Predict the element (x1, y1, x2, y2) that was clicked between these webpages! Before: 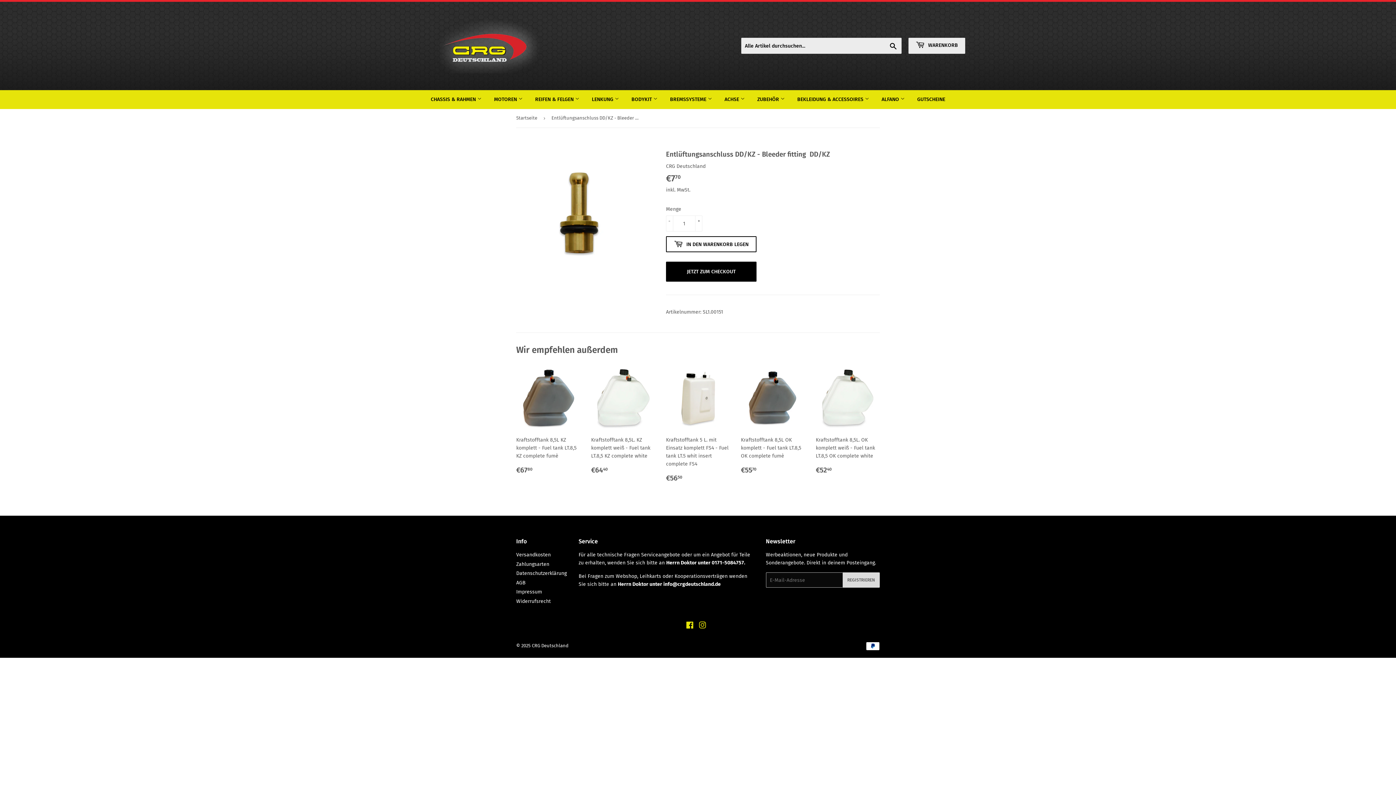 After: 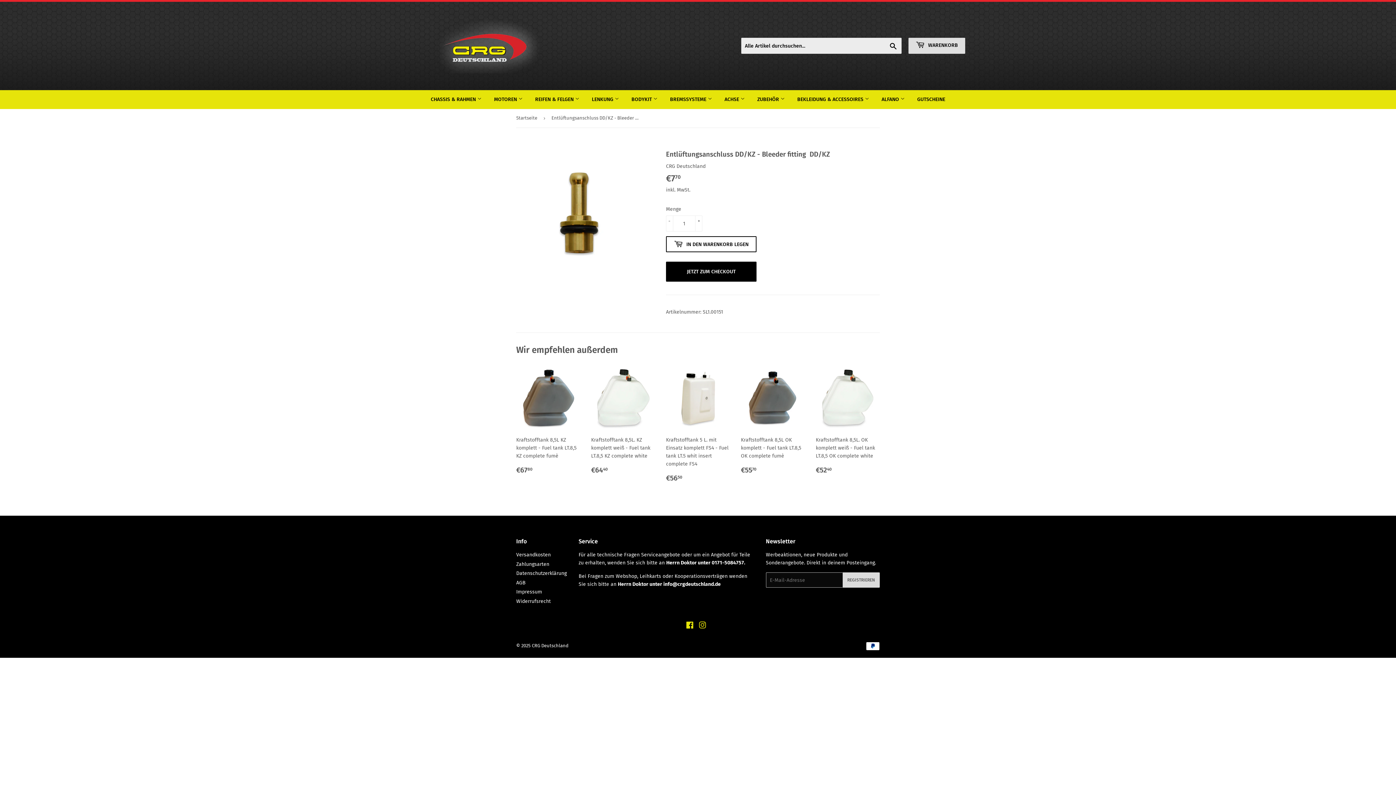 Action: bbox: (908, 37, 965, 53) label:  WARENKORB